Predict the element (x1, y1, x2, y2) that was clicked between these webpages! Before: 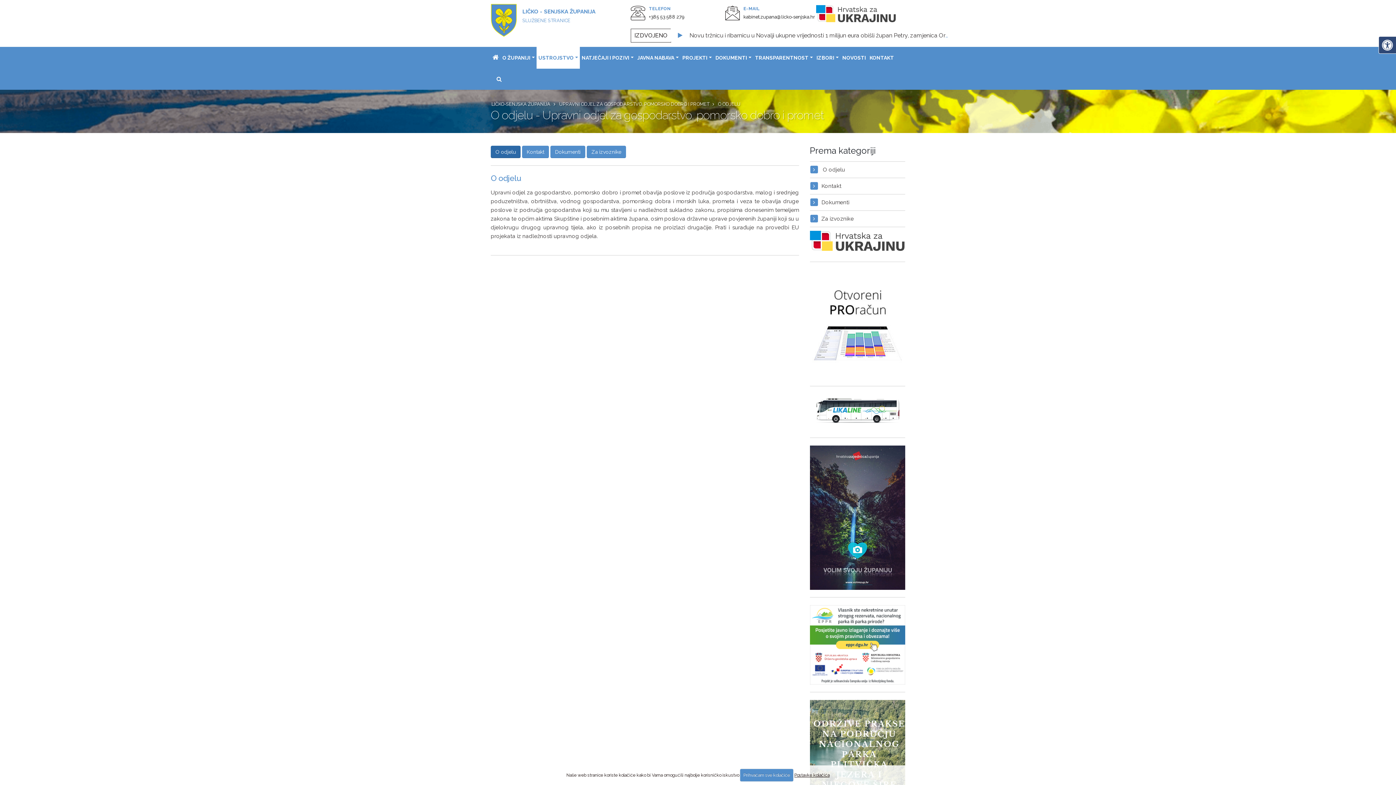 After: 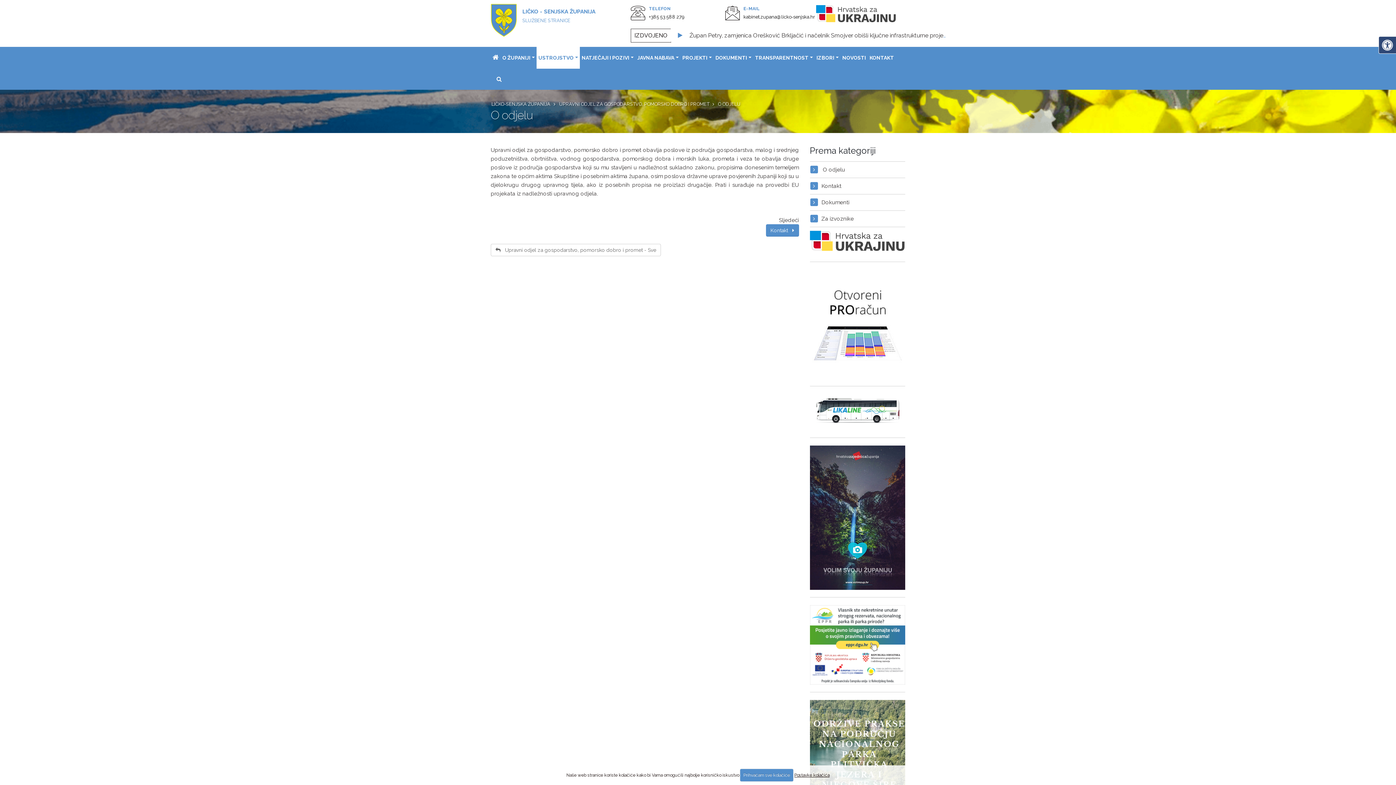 Action: label: O odjelu bbox: (490, 173, 521, 182)